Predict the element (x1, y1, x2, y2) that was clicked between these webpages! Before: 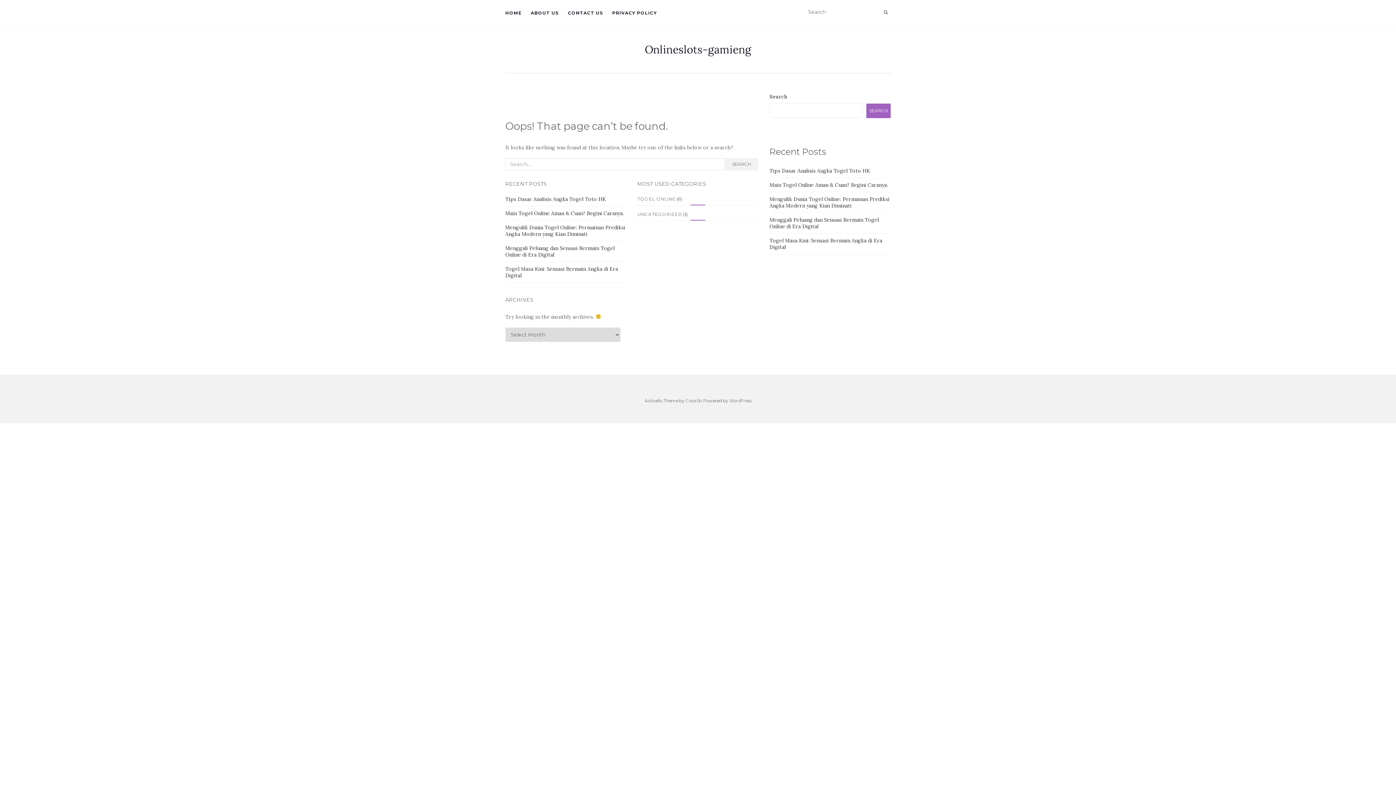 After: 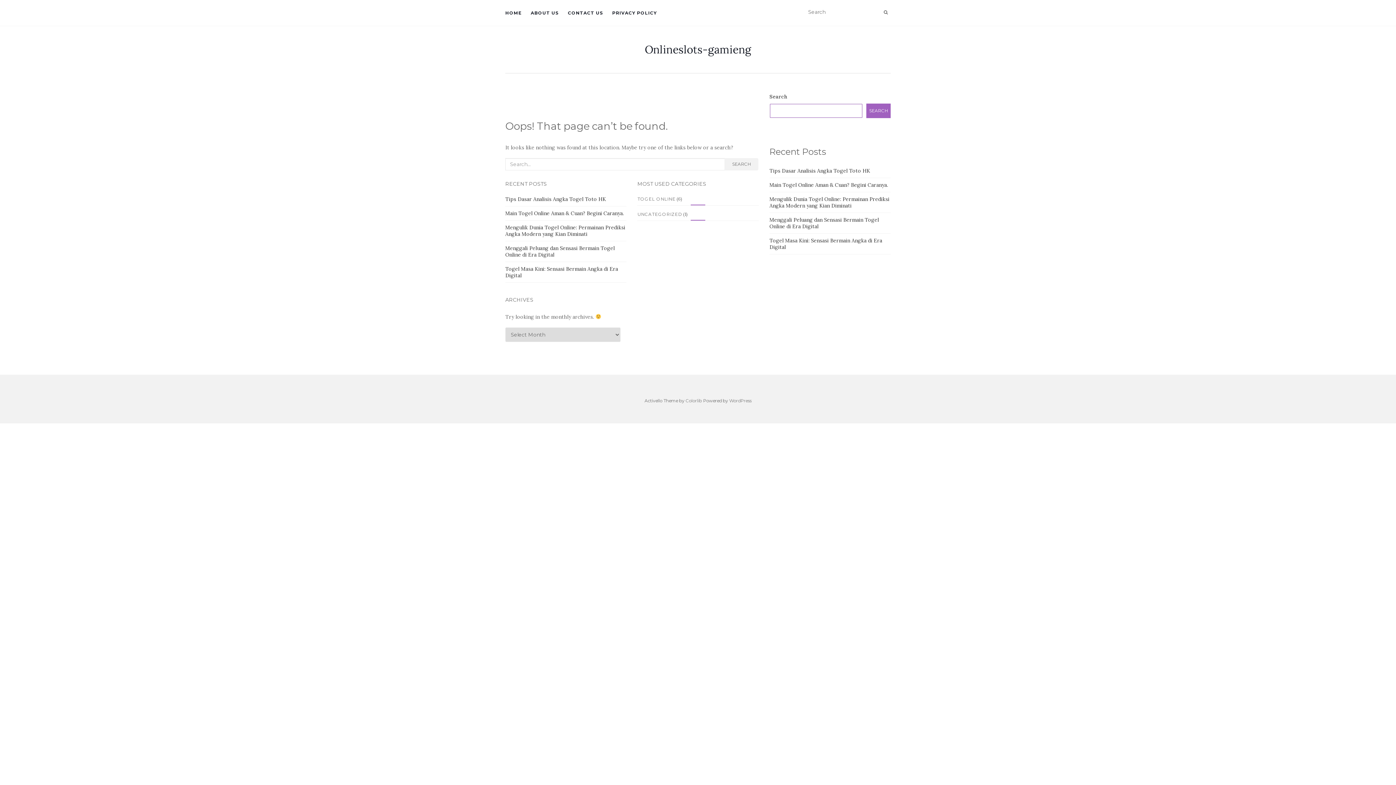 Action: label: Search bbox: (866, 103, 890, 118)